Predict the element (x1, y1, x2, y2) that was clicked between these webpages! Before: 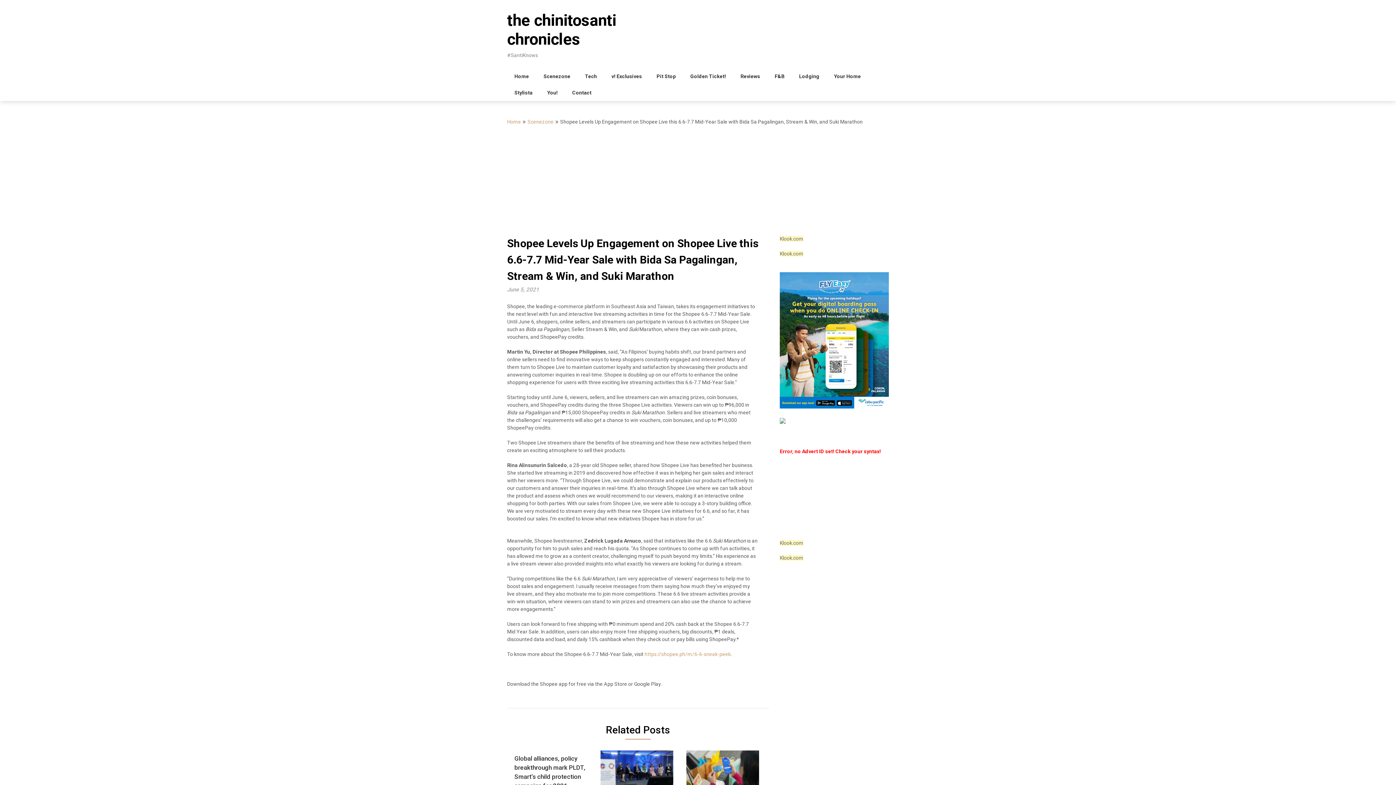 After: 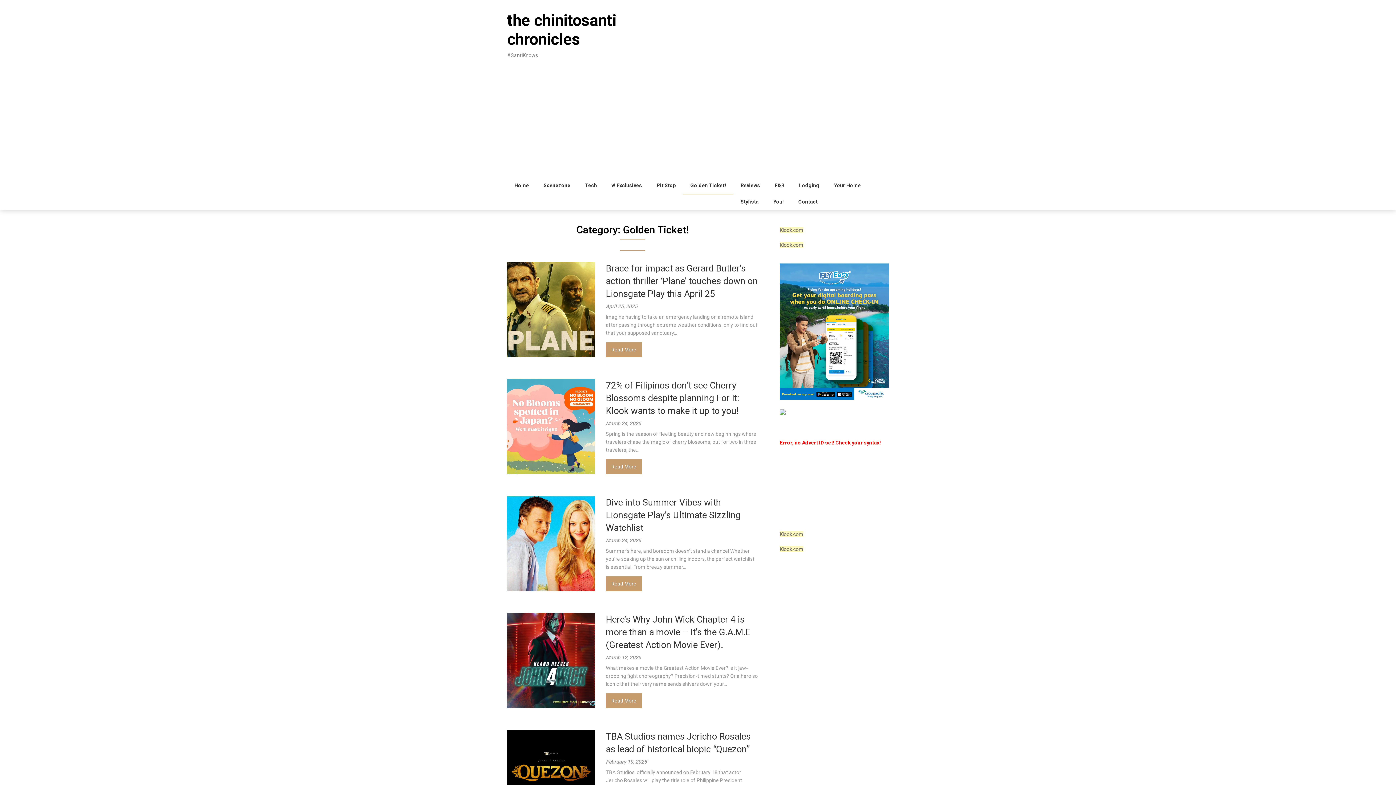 Action: label: Golden Ticket! bbox: (683, 68, 733, 84)